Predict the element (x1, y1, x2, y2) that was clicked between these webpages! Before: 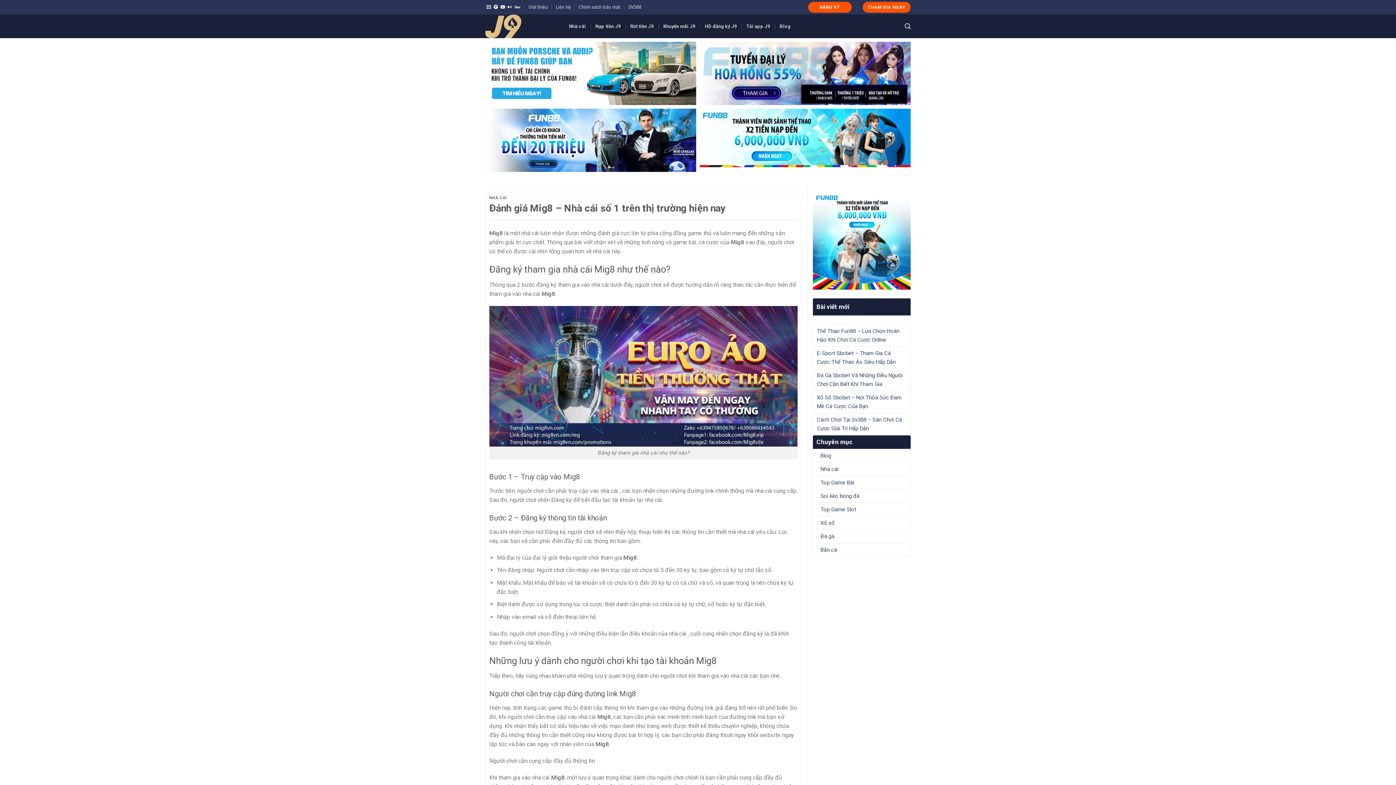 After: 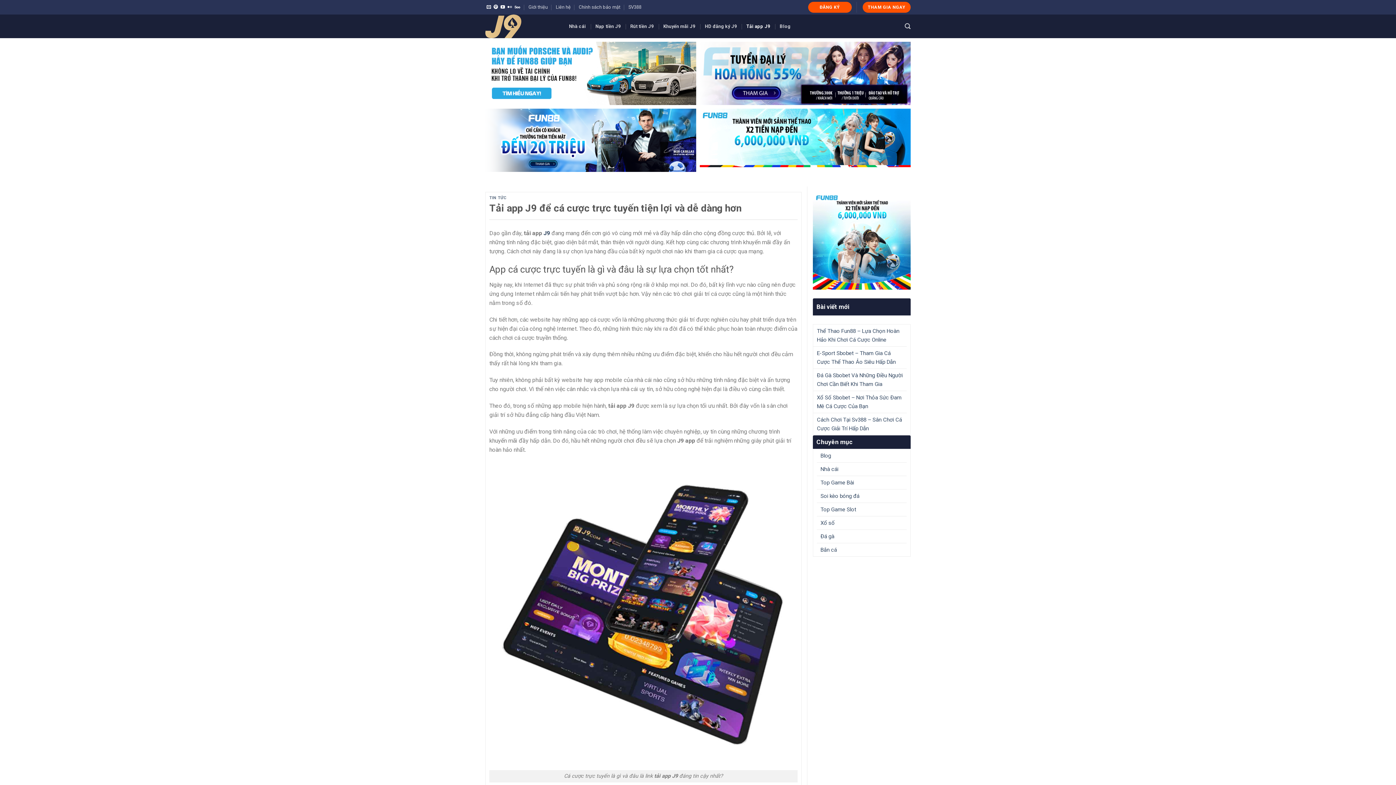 Action: label: Tải app J9 bbox: (746, 19, 770, 32)